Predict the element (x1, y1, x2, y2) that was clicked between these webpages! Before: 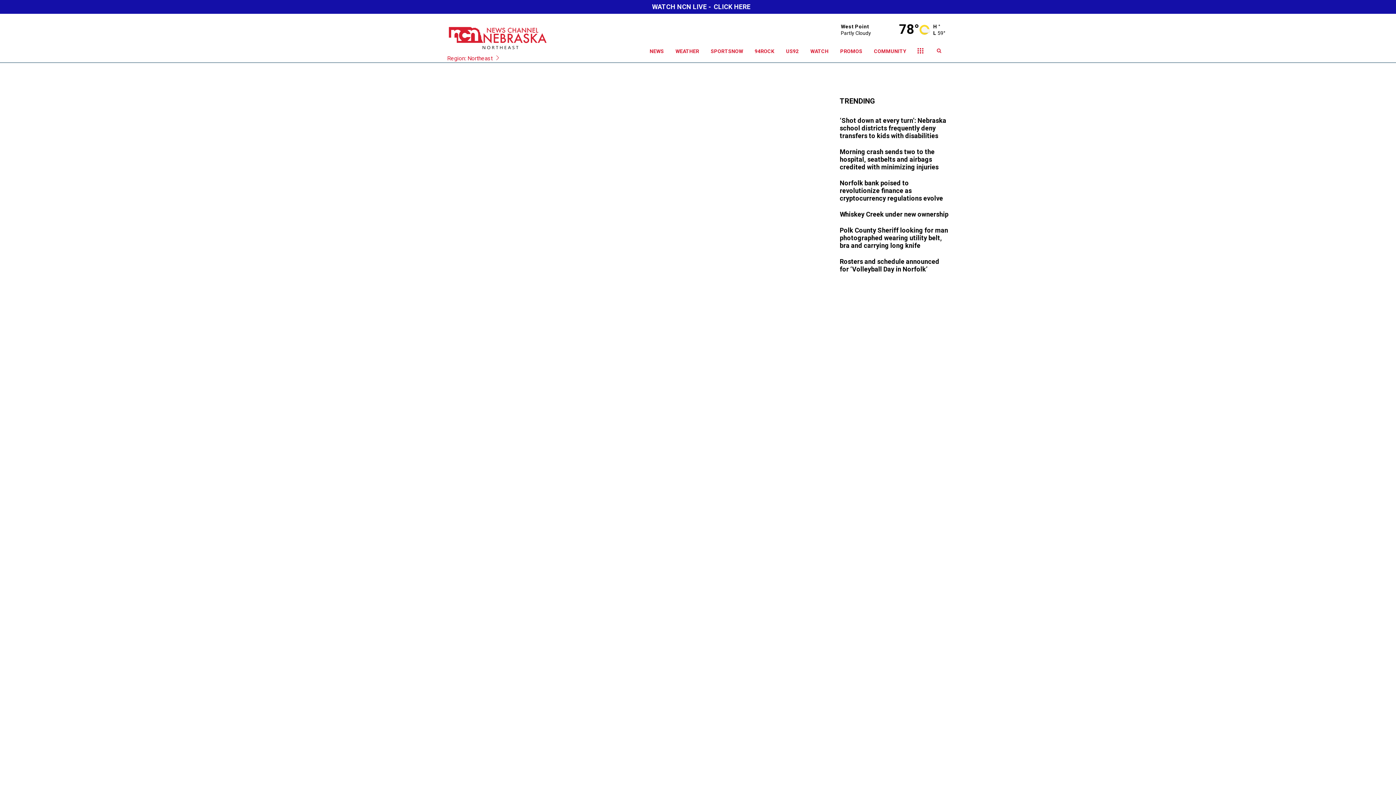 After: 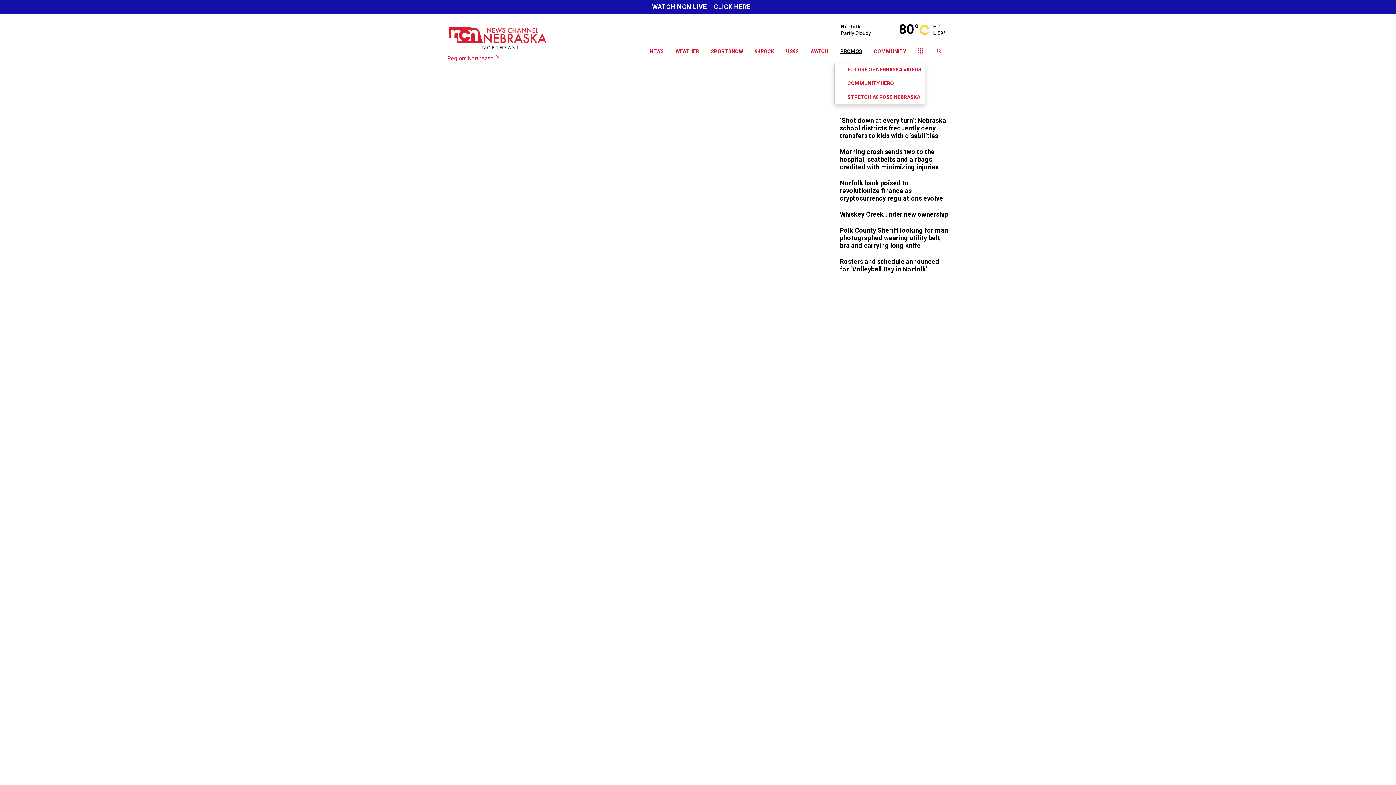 Action: label: PROMOS bbox: (834, 40, 868, 62)